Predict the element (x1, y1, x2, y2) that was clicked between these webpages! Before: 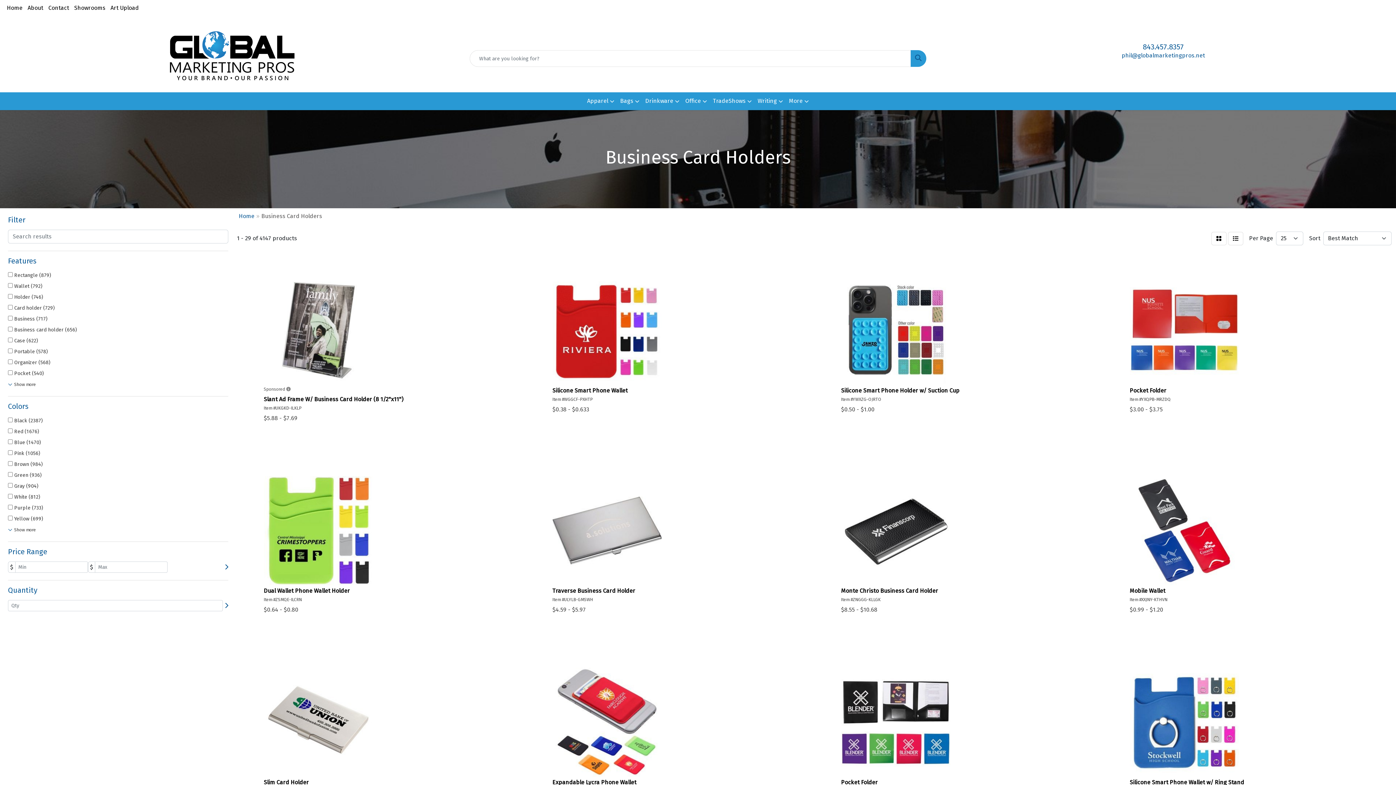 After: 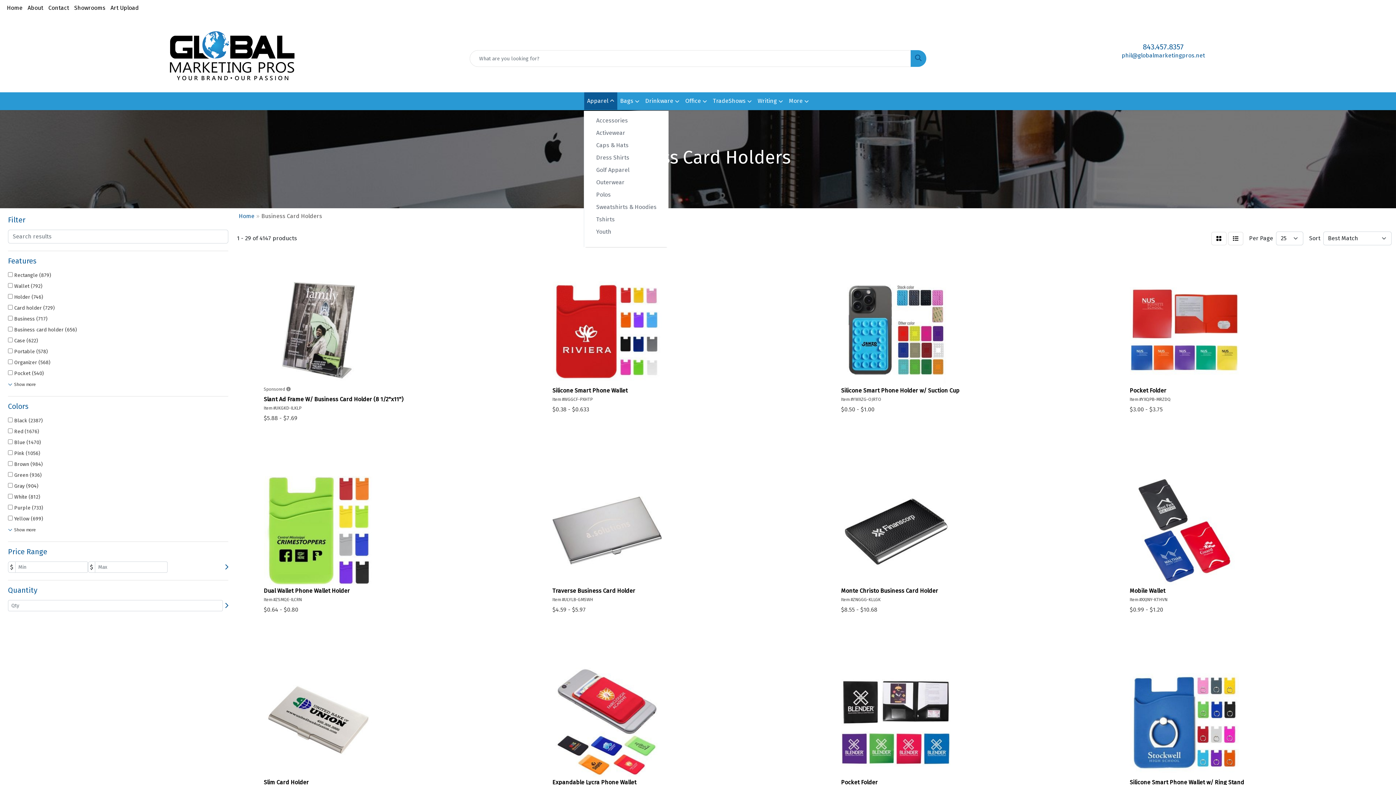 Action: label: Apparel bbox: (584, 92, 617, 110)